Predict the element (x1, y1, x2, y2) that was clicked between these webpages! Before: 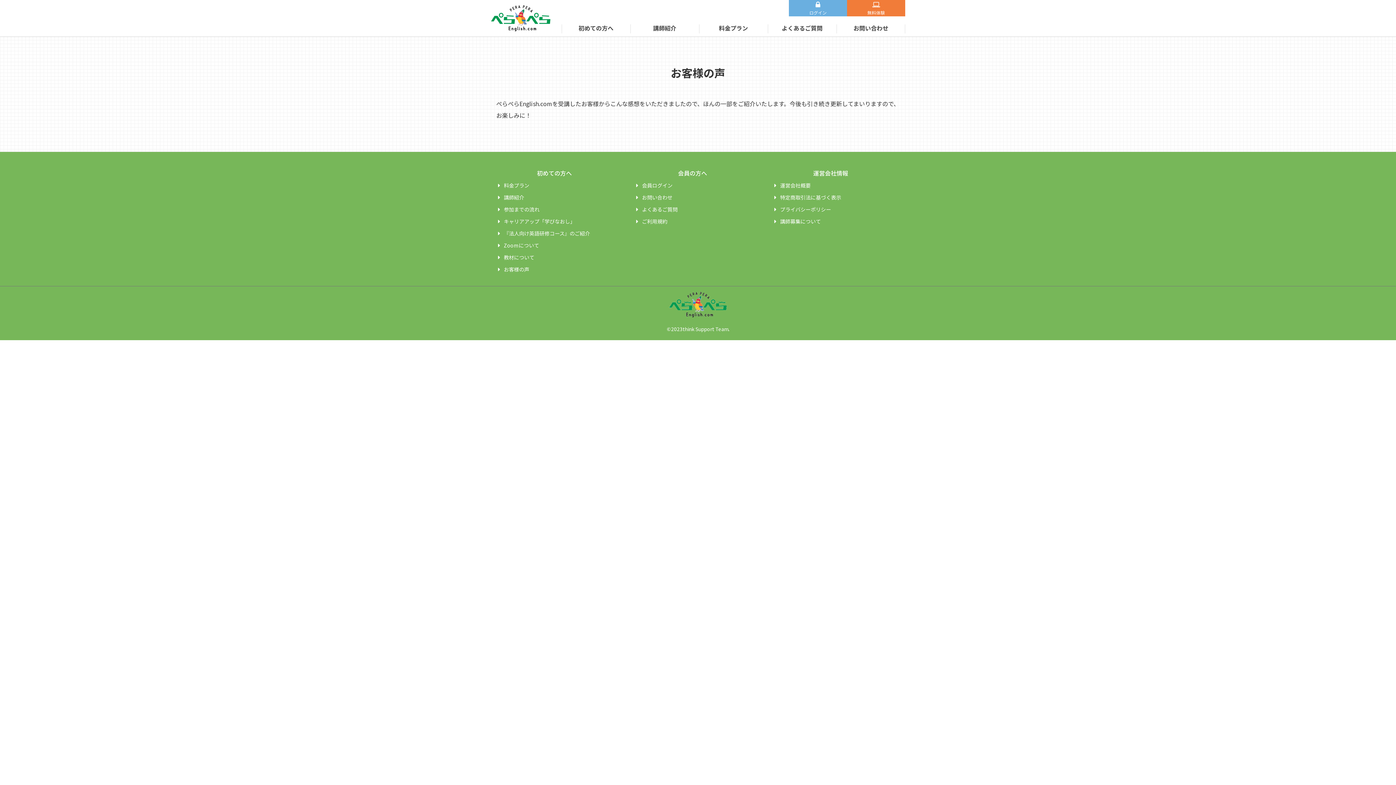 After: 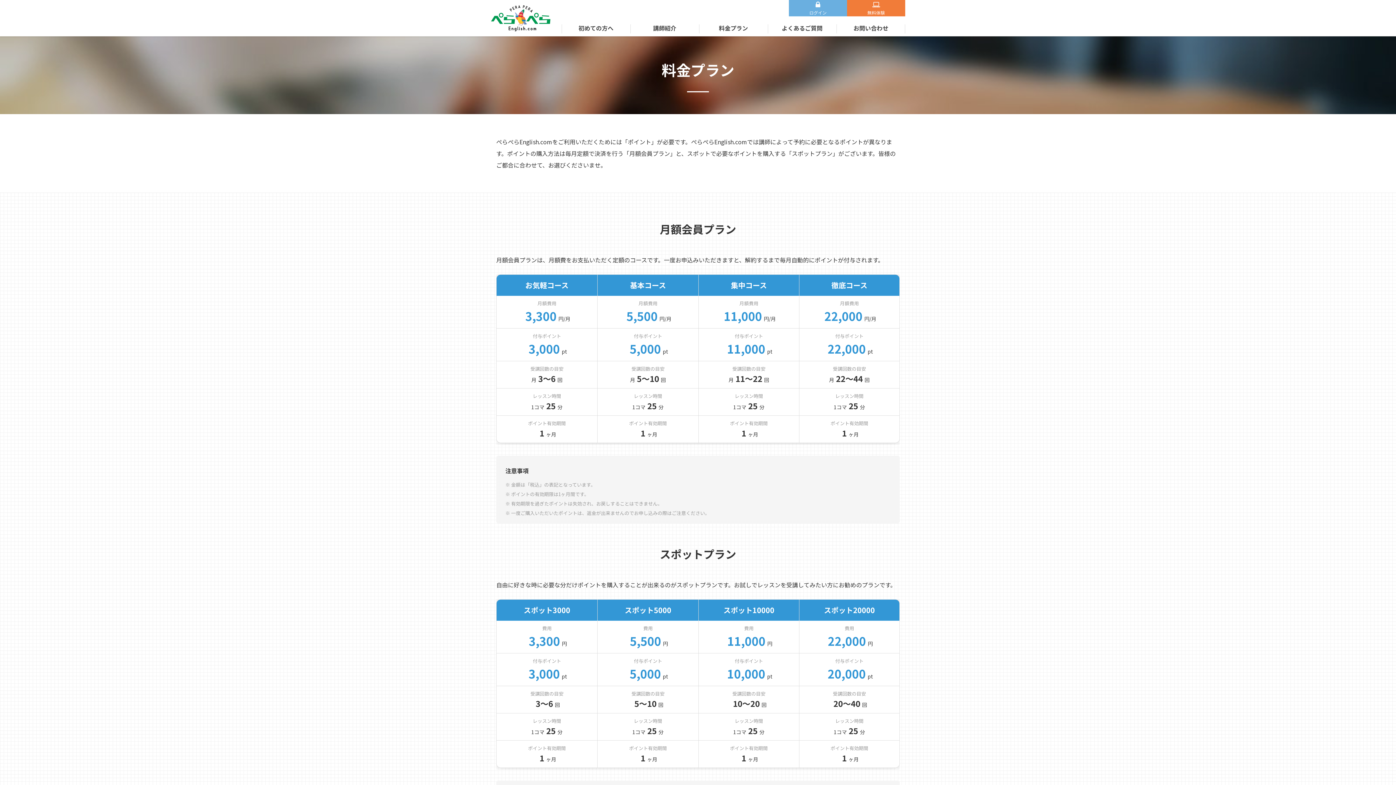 Action: label: 料金プラン bbox: (699, 20, 768, 36)